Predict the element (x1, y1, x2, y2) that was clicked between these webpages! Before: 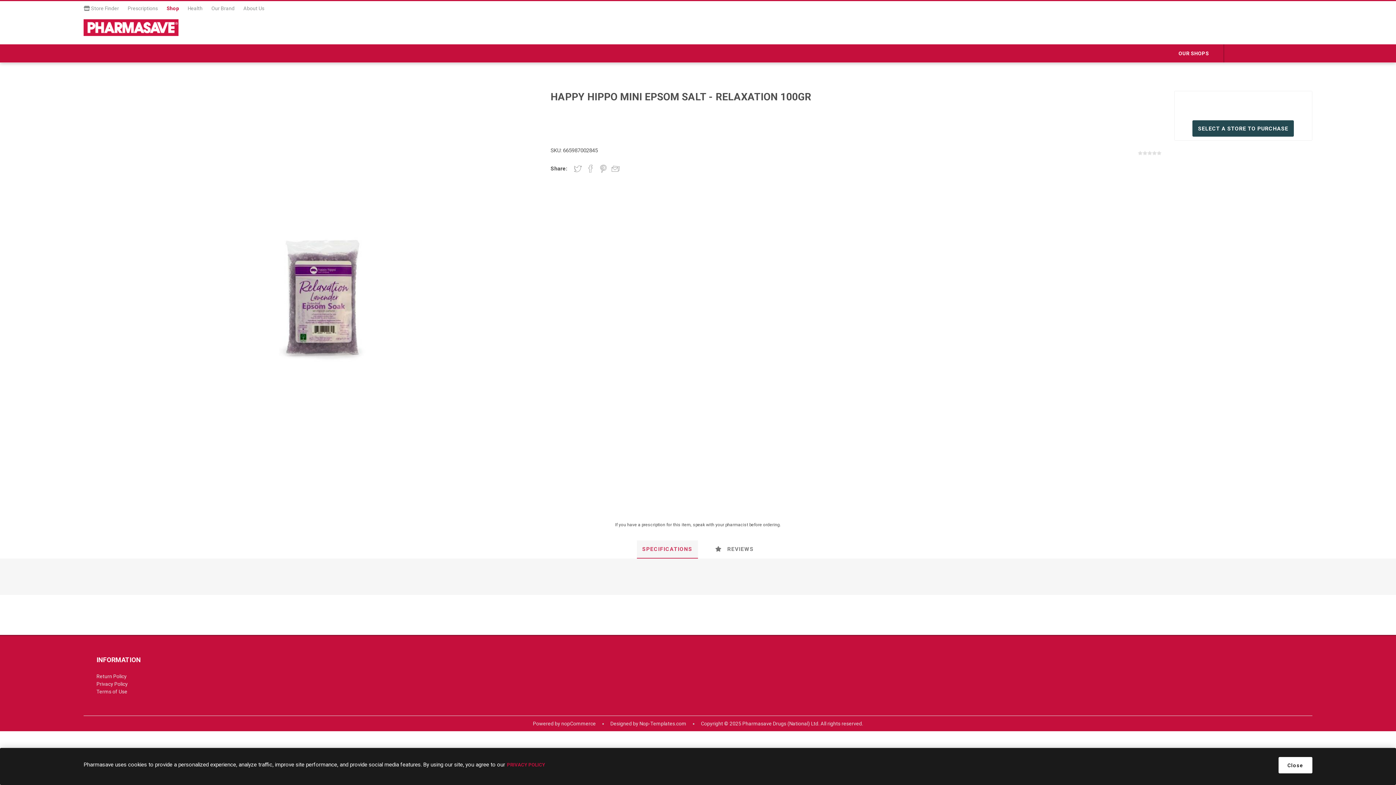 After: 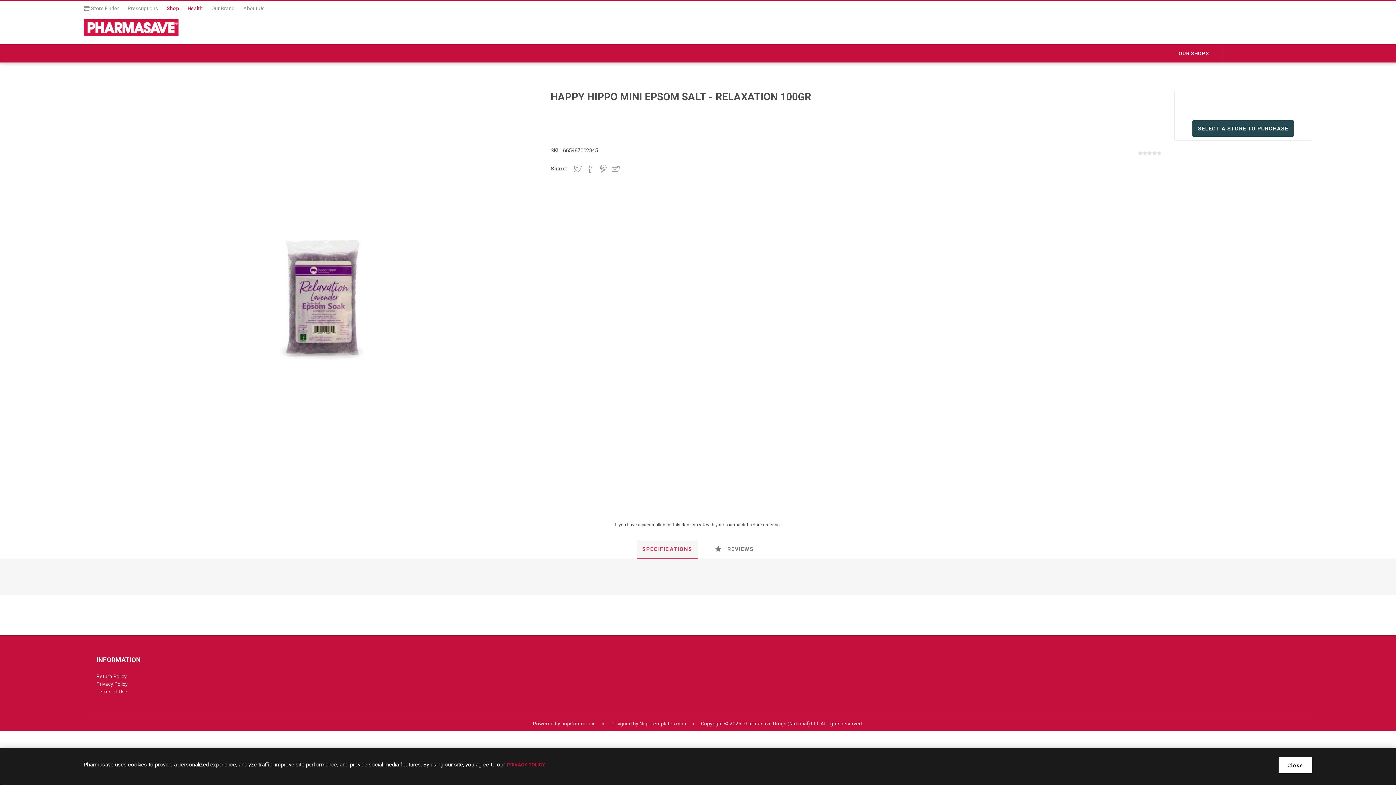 Action: bbox: (183, 1, 207, 15) label: Health